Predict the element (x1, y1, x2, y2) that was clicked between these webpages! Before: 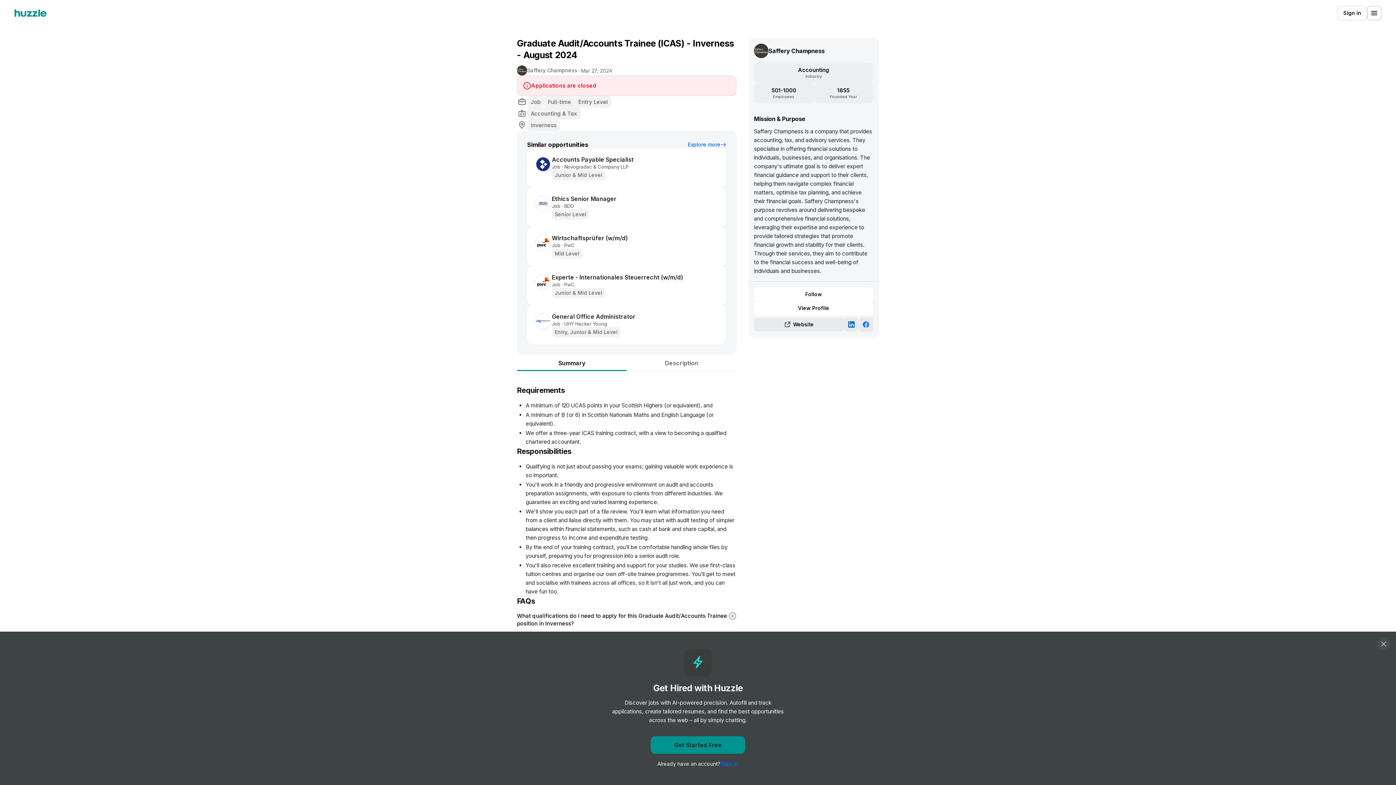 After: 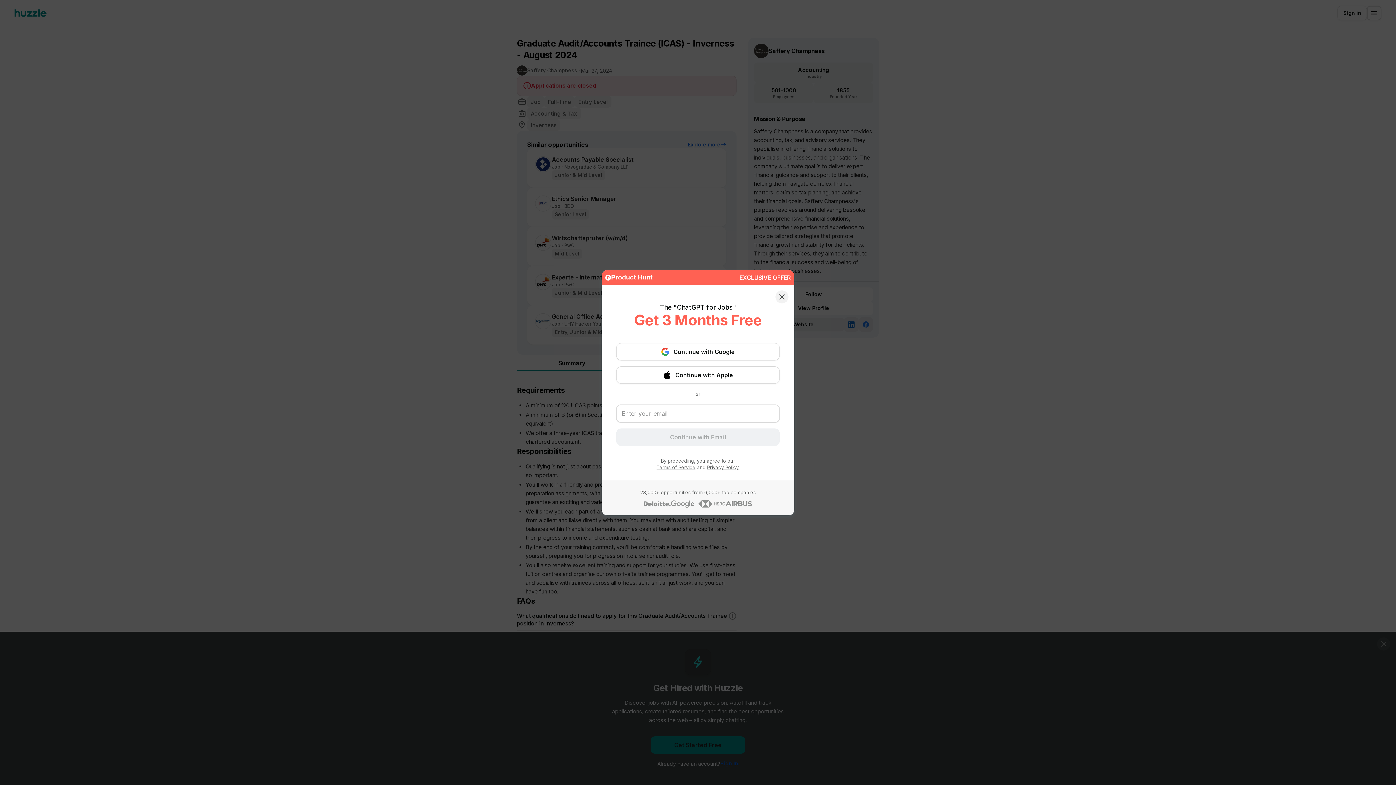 Action: bbox: (1337, 5, 1367, 20) label: Sign in